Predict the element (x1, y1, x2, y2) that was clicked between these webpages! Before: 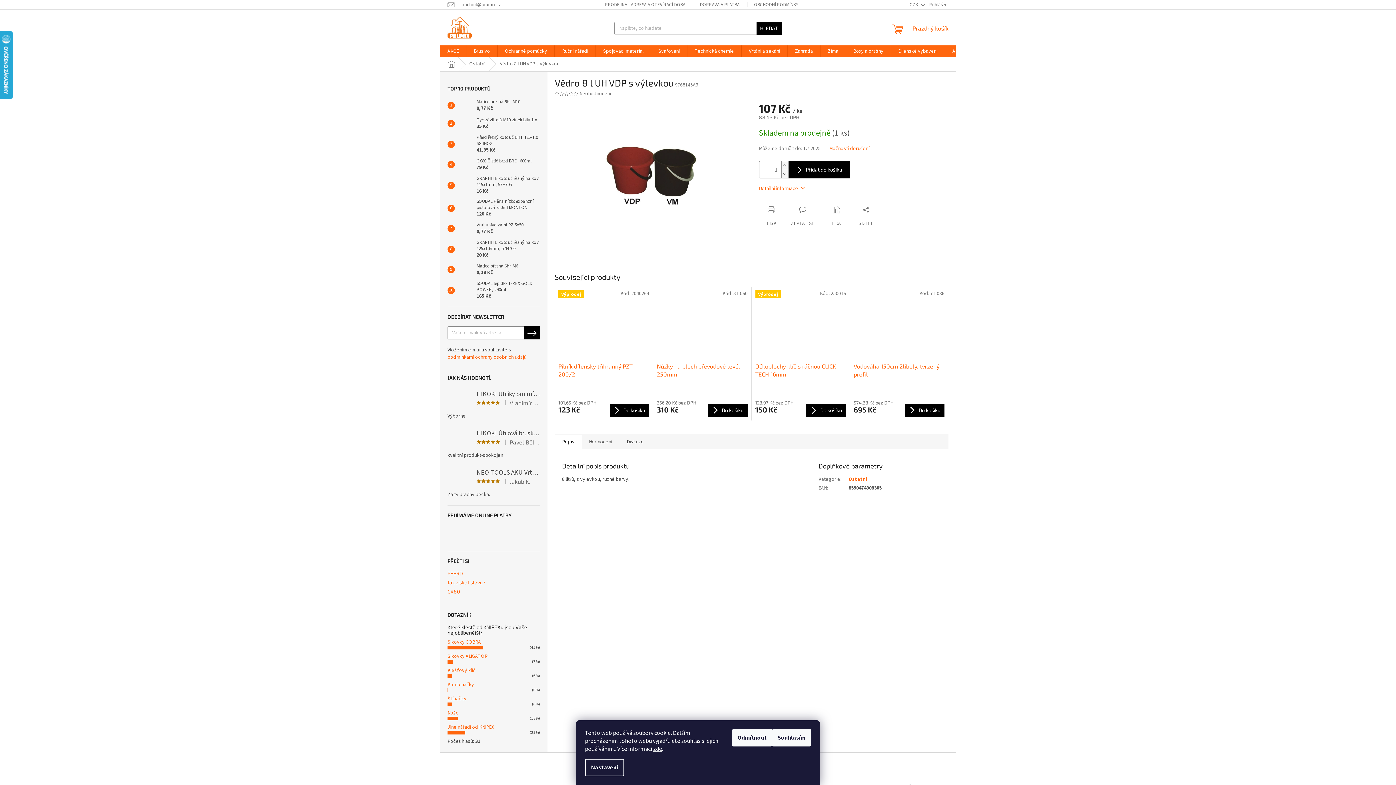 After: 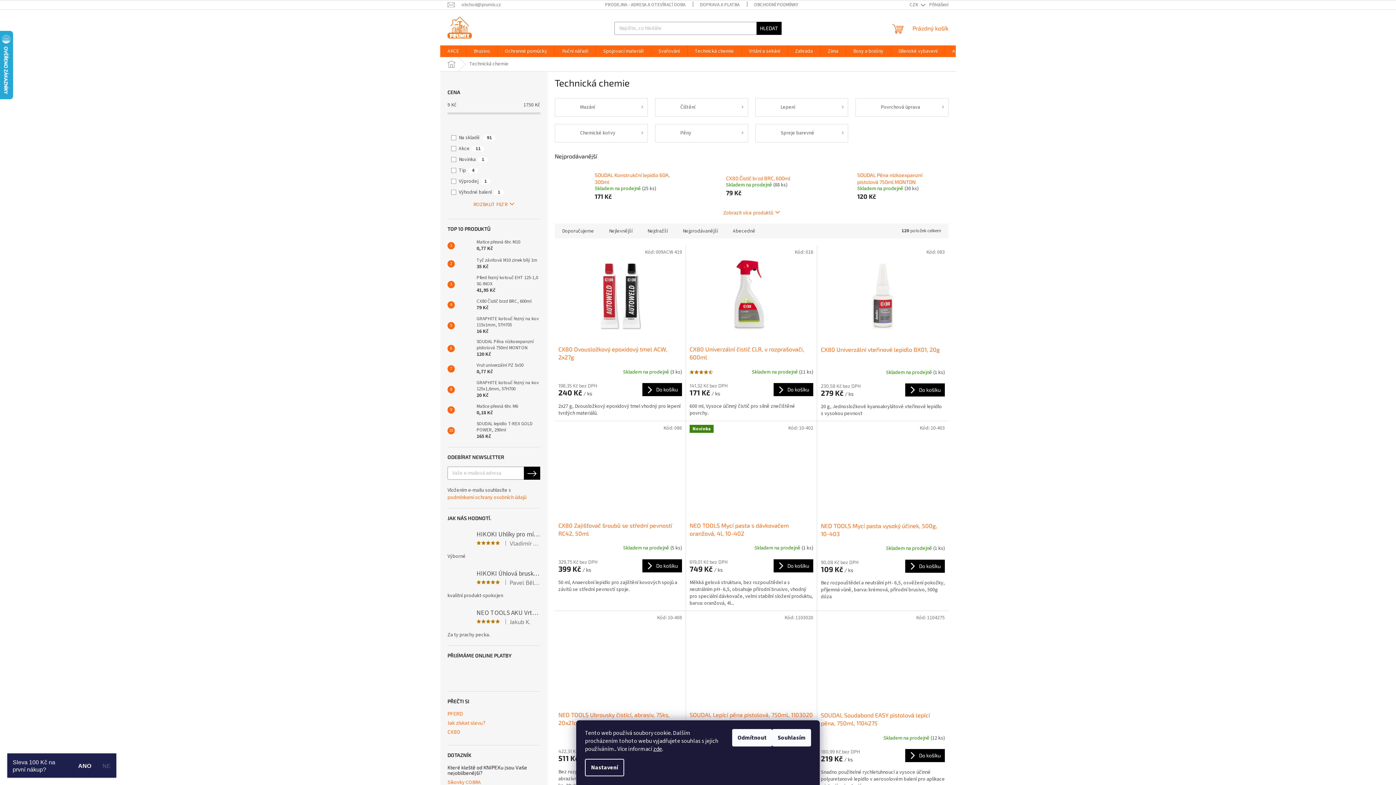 Action: label: Technická chemie bbox: (687, 45, 741, 57)